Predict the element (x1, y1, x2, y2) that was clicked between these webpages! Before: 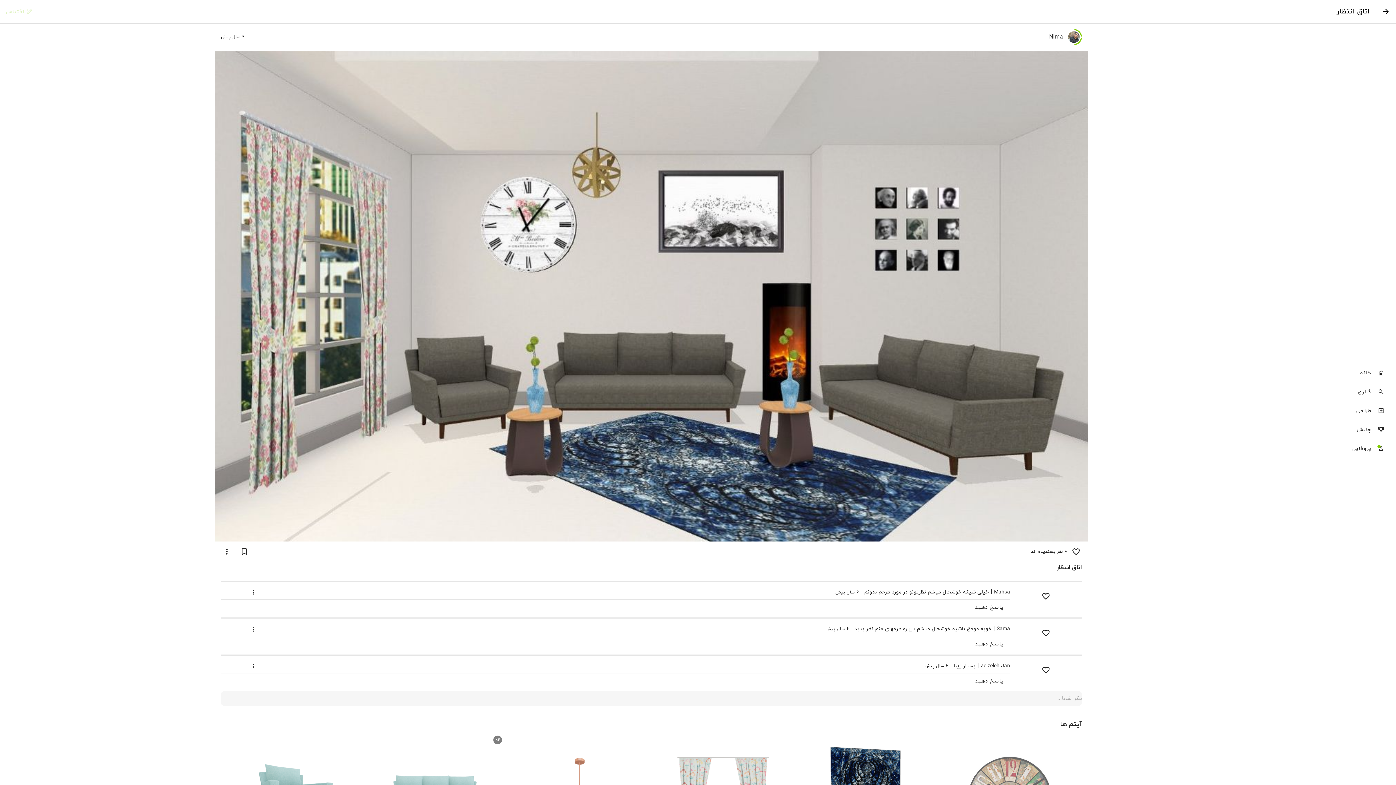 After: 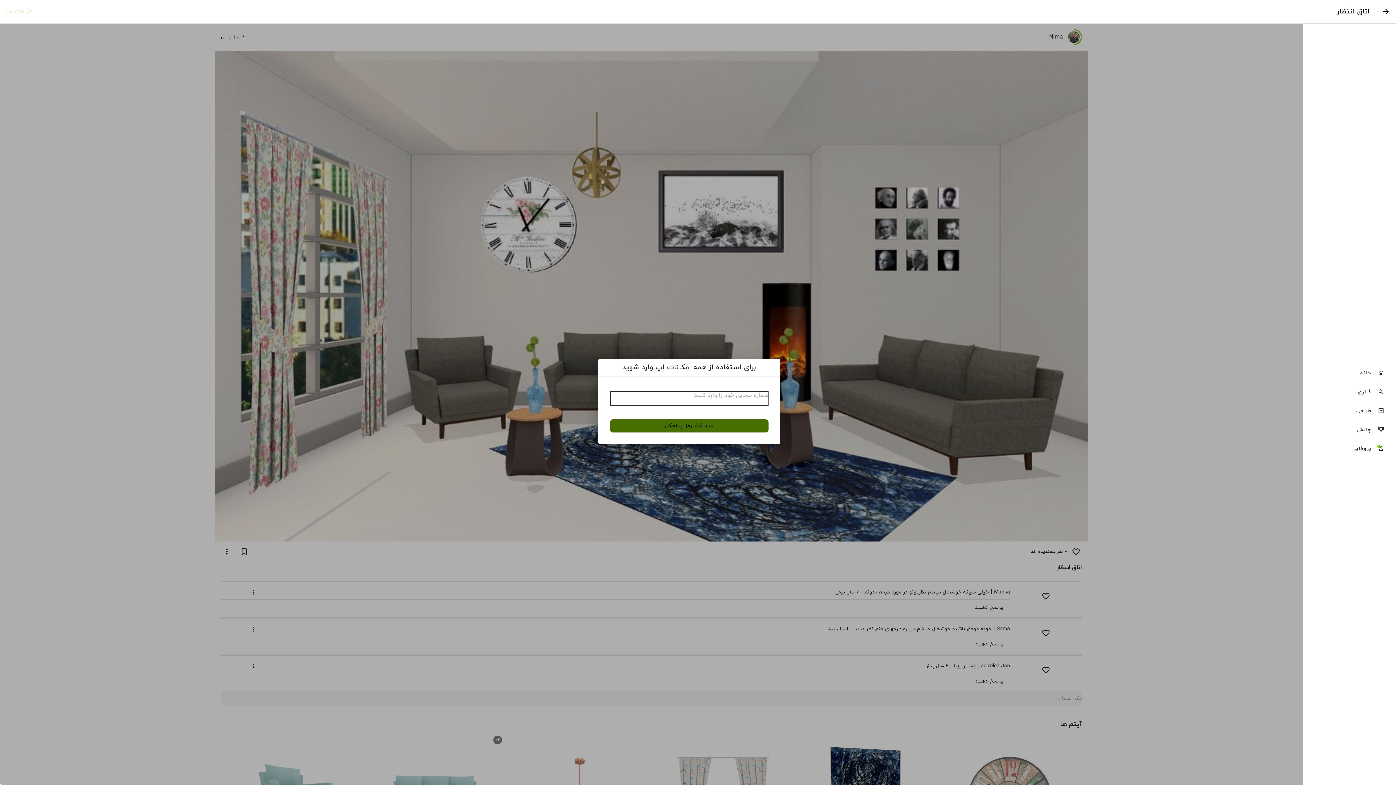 Action: bbox: (235, 52, 253, 69)